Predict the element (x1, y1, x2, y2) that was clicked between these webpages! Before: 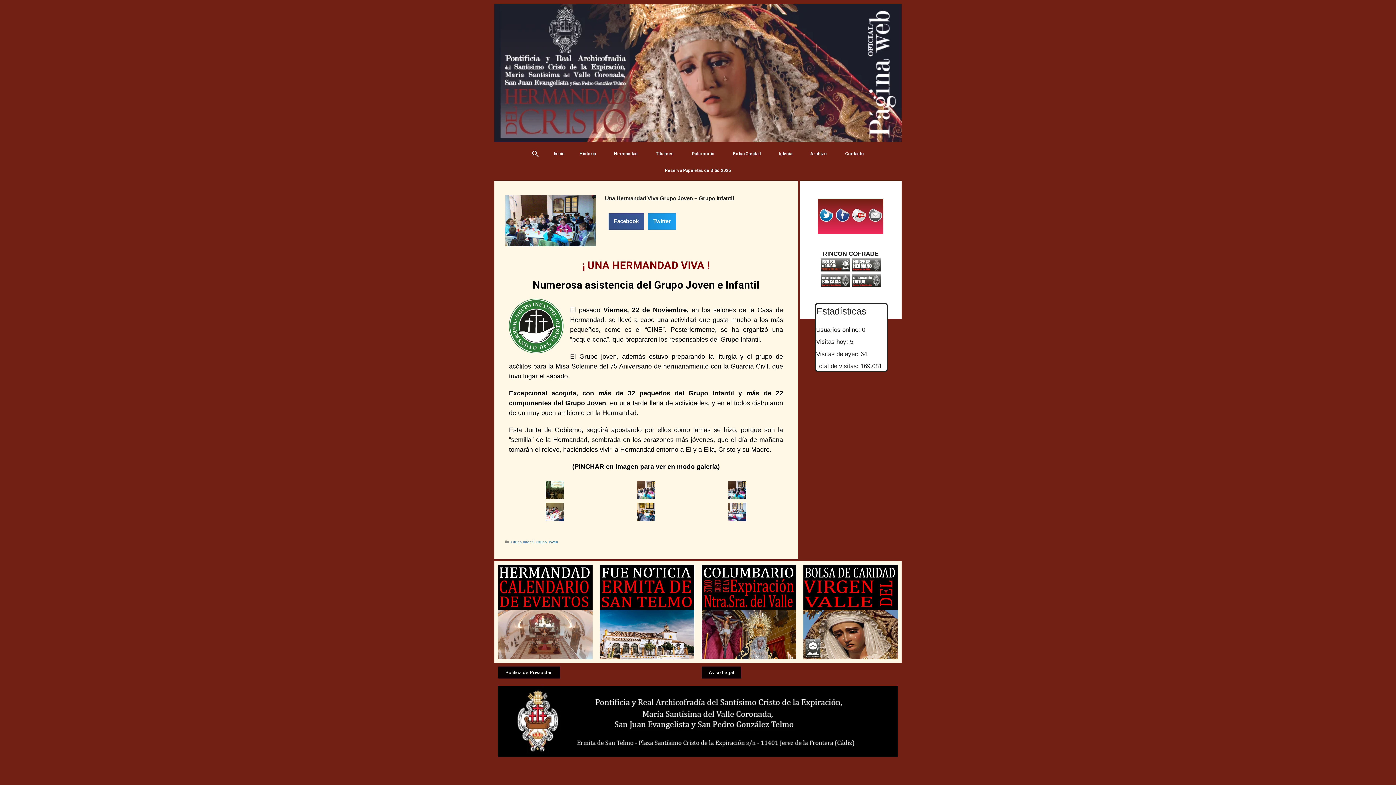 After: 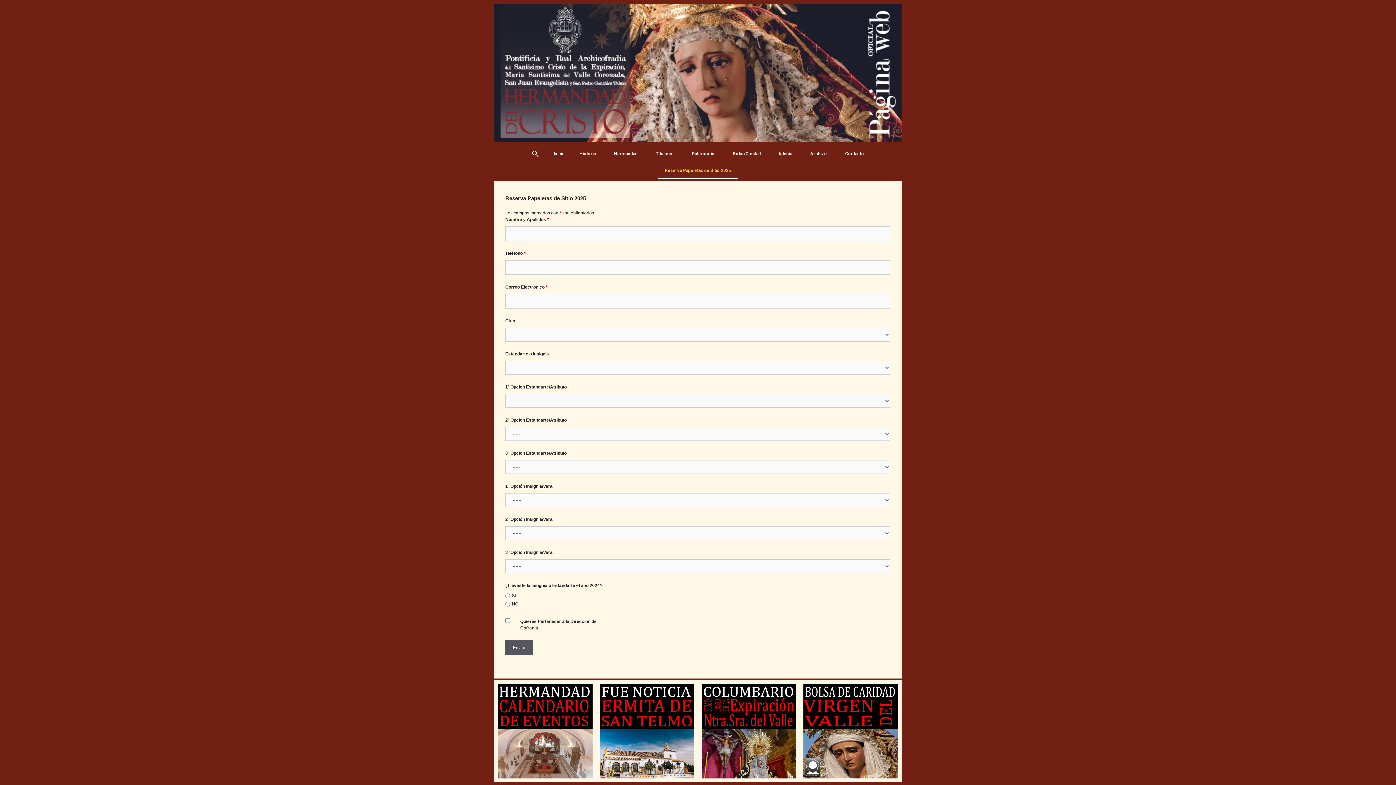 Action: label: Reserva Papeletas de Sitio 2025 bbox: (657, 162, 738, 178)